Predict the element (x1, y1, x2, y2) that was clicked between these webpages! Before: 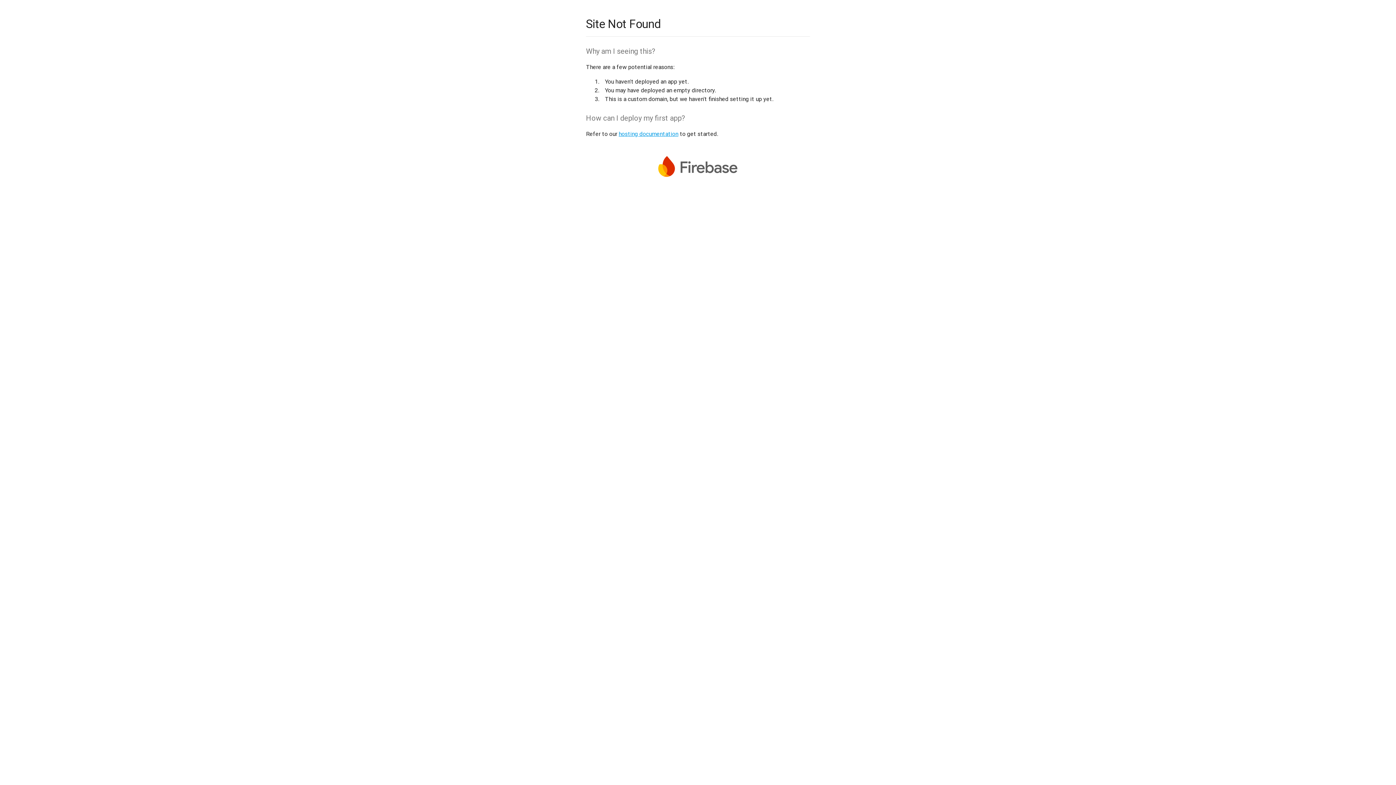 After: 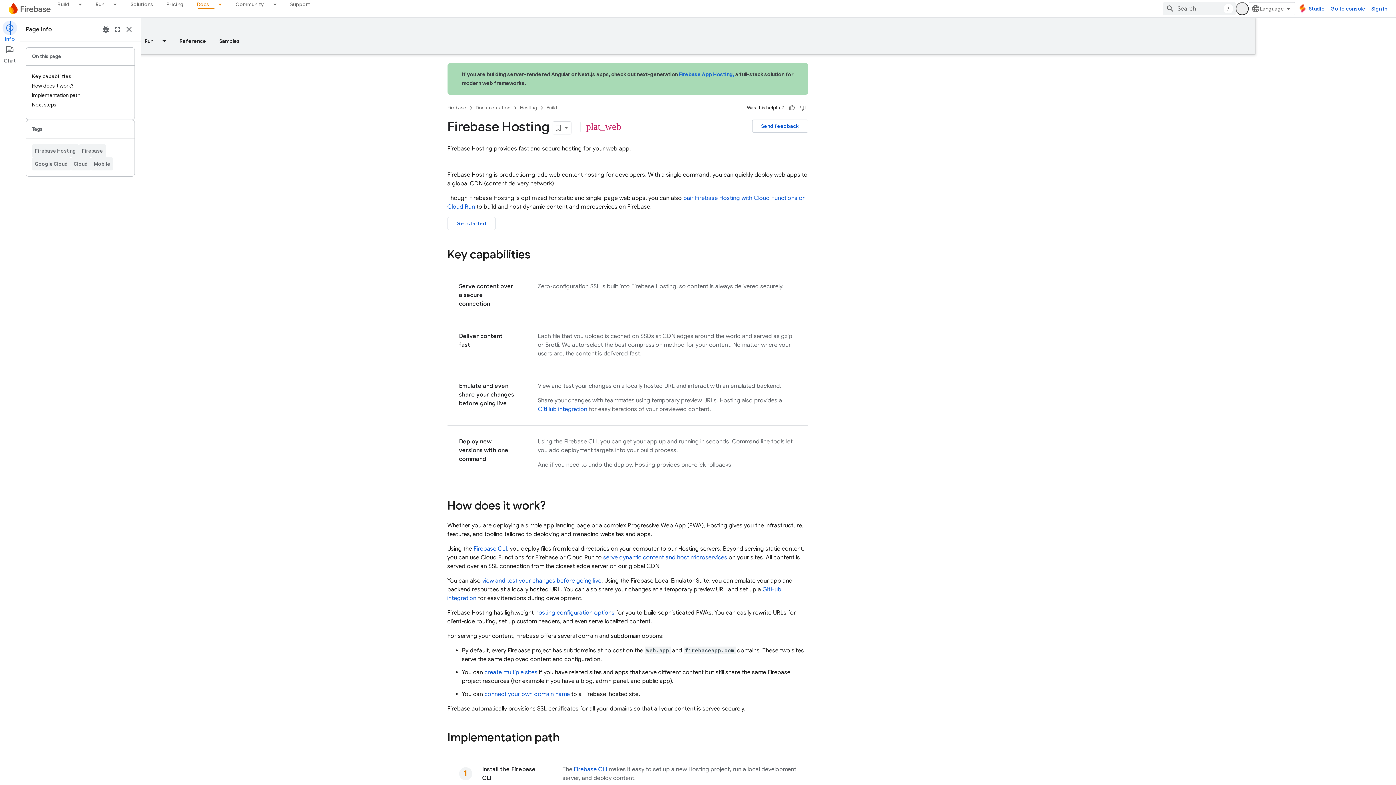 Action: bbox: (618, 130, 678, 137) label: hosting documentation